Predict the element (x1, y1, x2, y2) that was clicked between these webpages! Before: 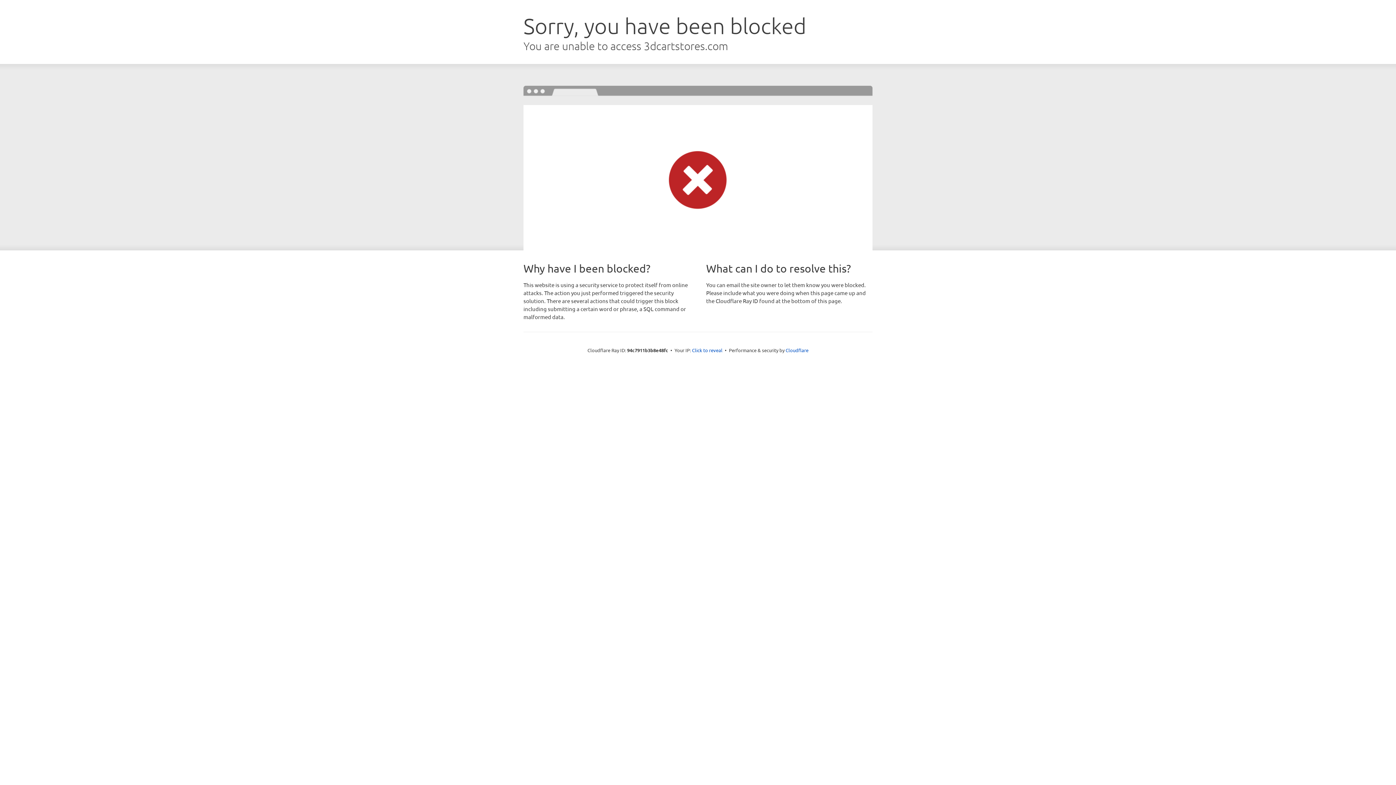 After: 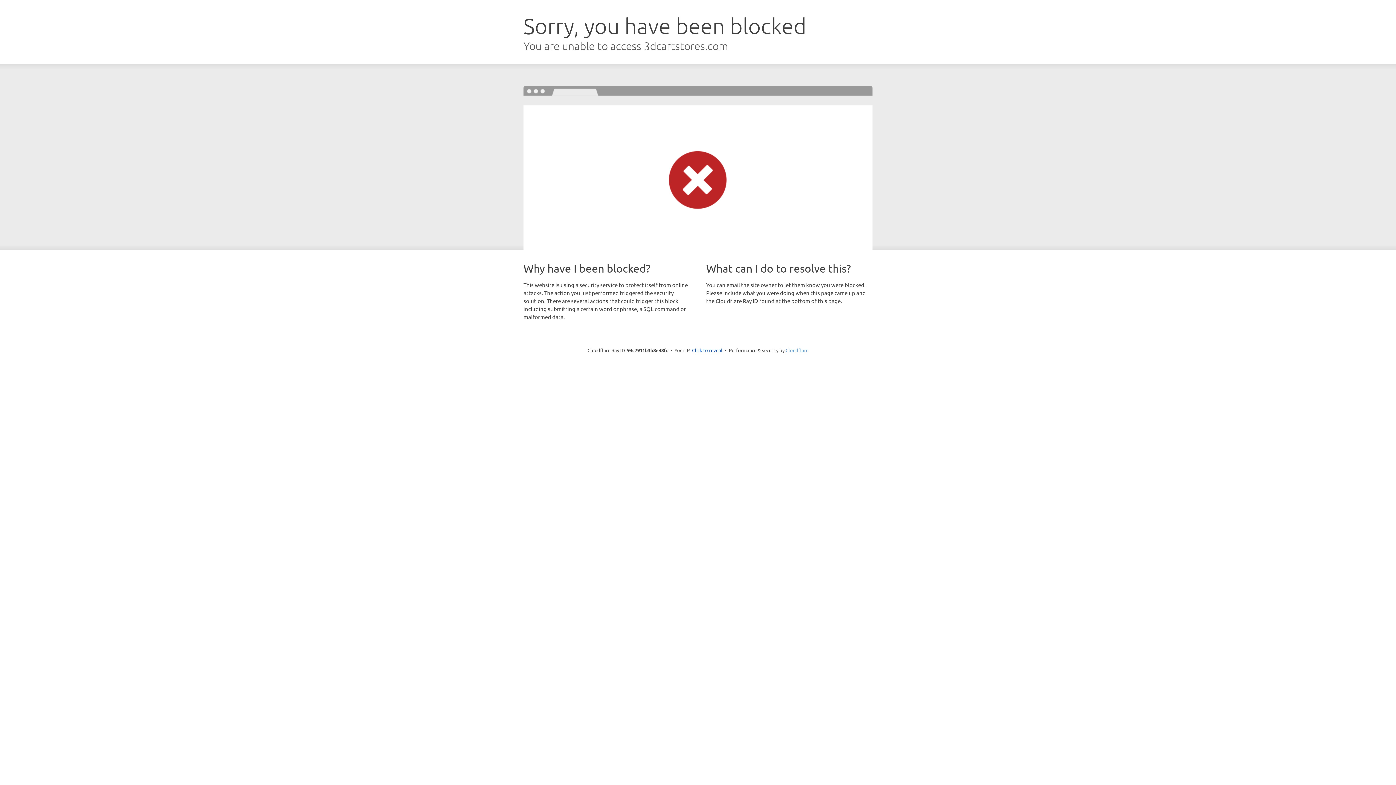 Action: label: Cloudflare bbox: (785, 347, 808, 353)